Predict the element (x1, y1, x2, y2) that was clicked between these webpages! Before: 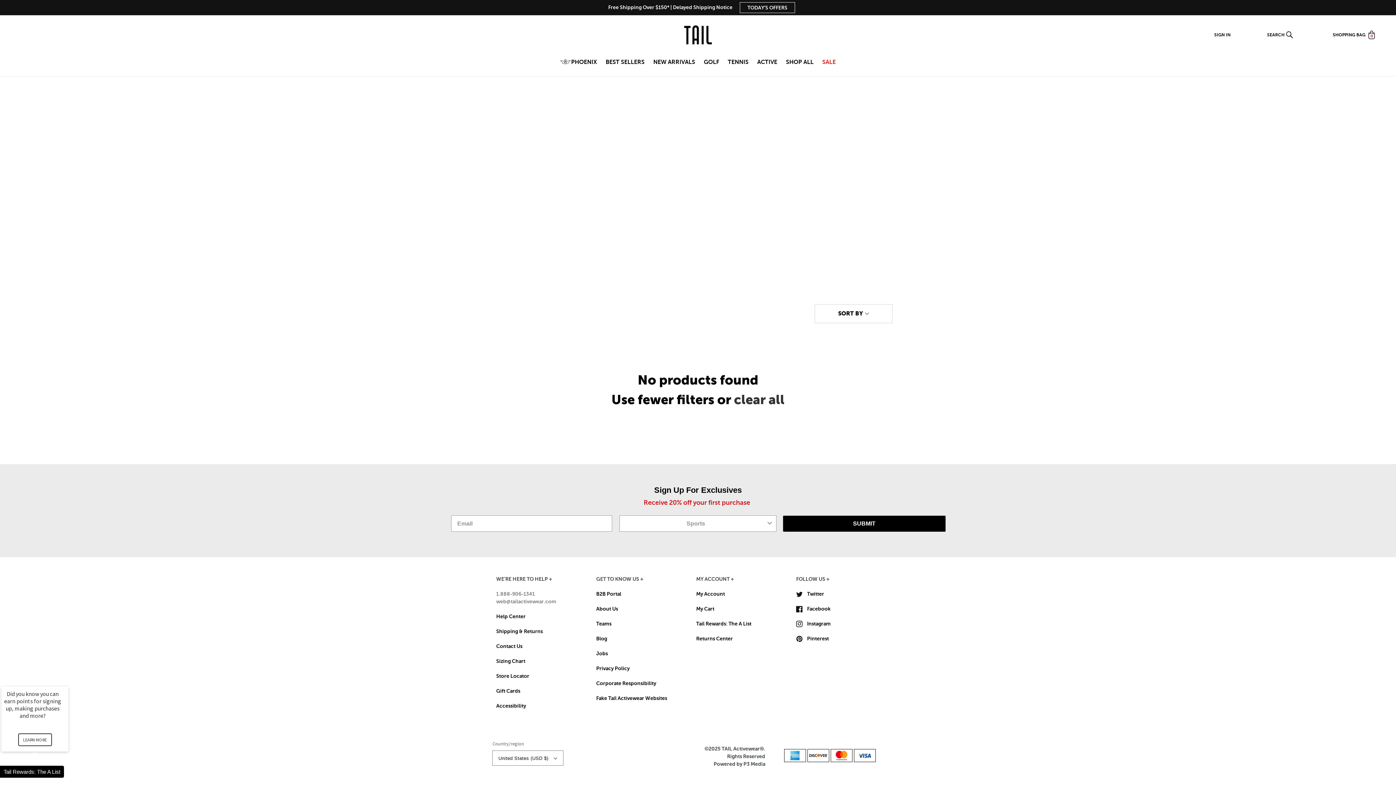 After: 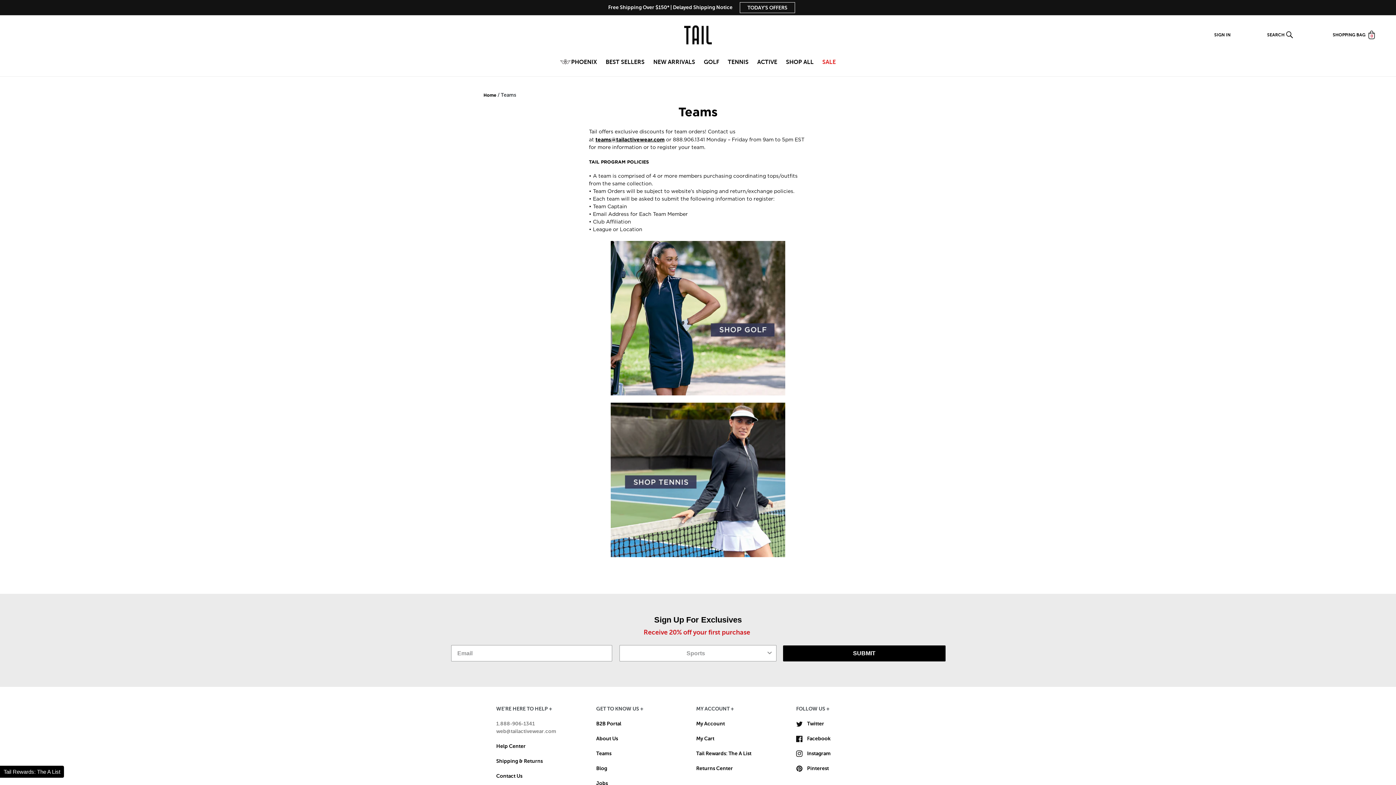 Action: bbox: (596, 621, 611, 626) label: Teams